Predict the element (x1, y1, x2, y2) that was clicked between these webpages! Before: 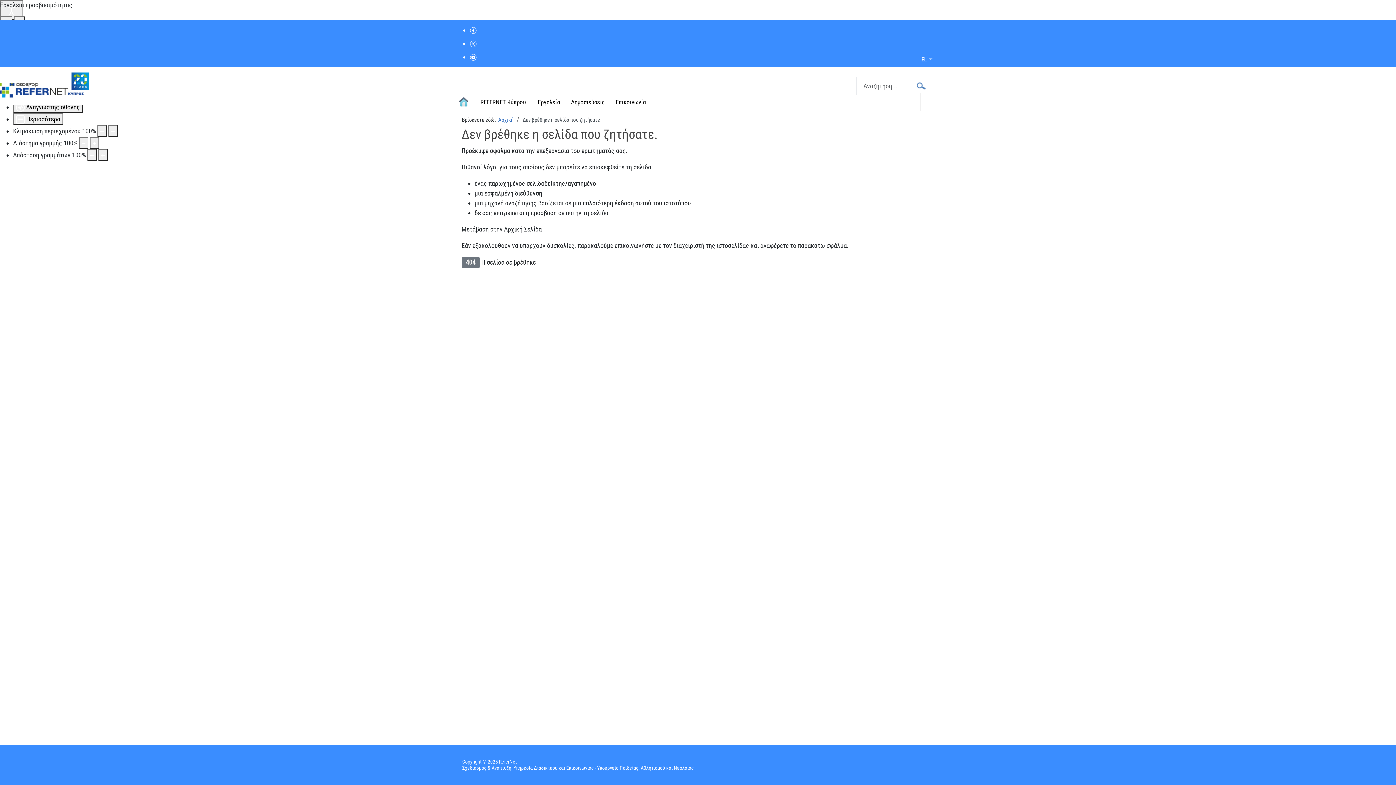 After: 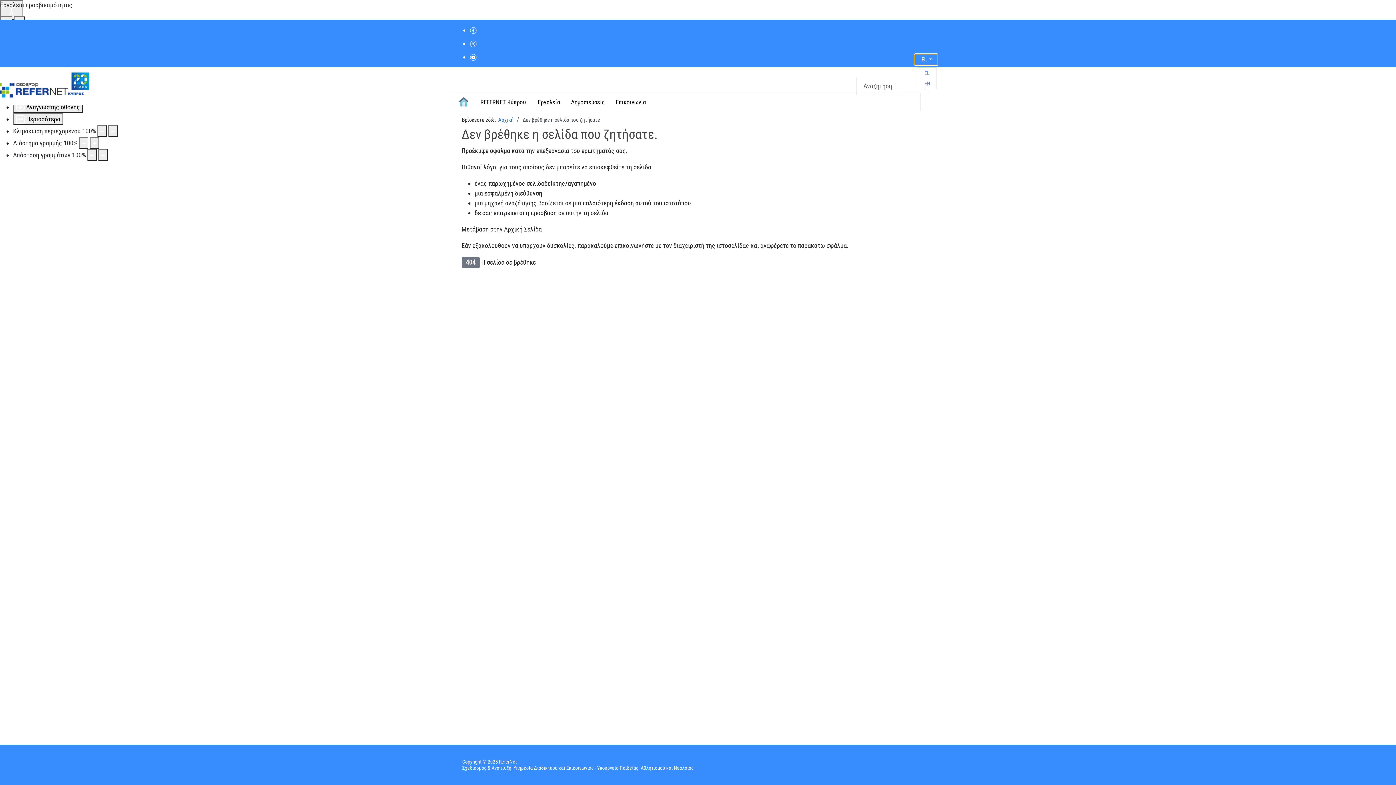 Action: label: EL  bbox: (914, 54, 937, 65)